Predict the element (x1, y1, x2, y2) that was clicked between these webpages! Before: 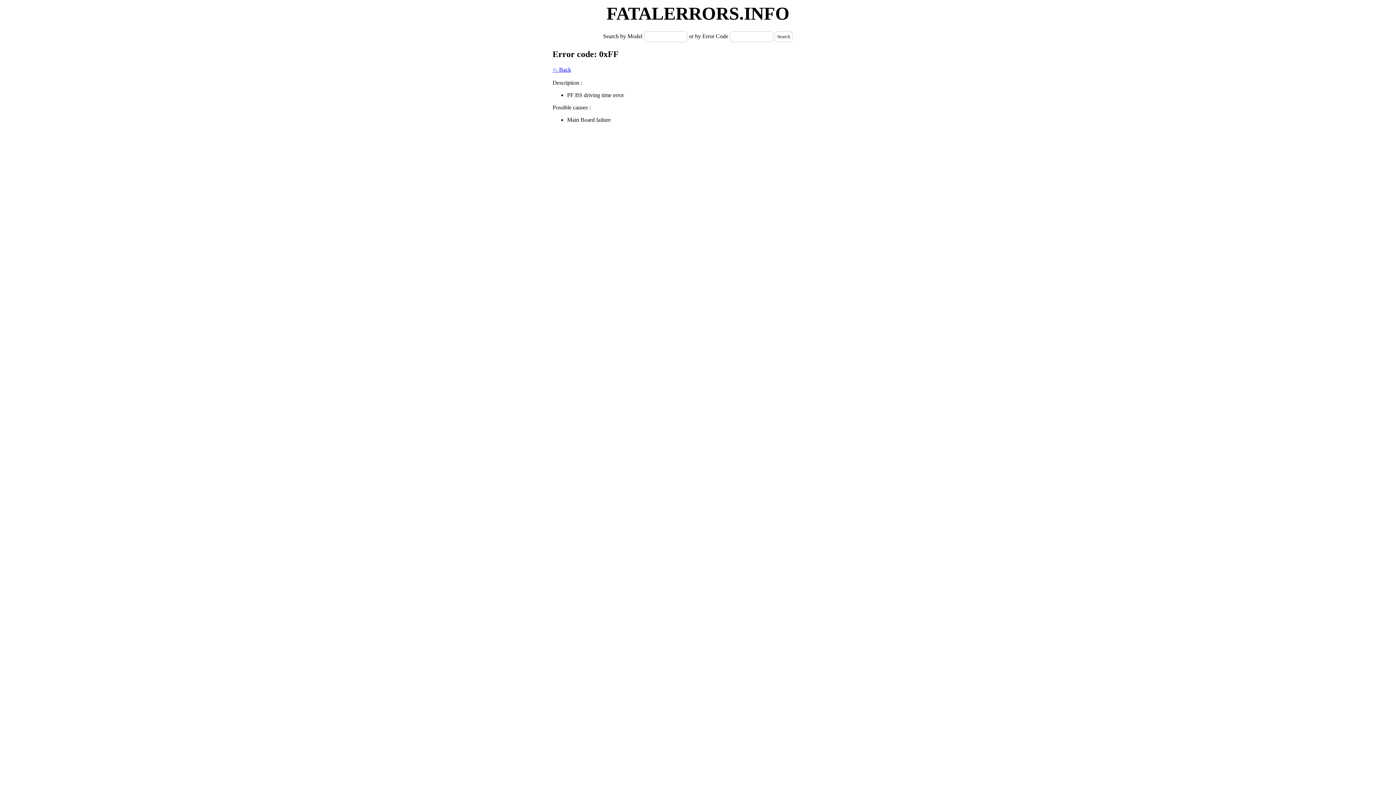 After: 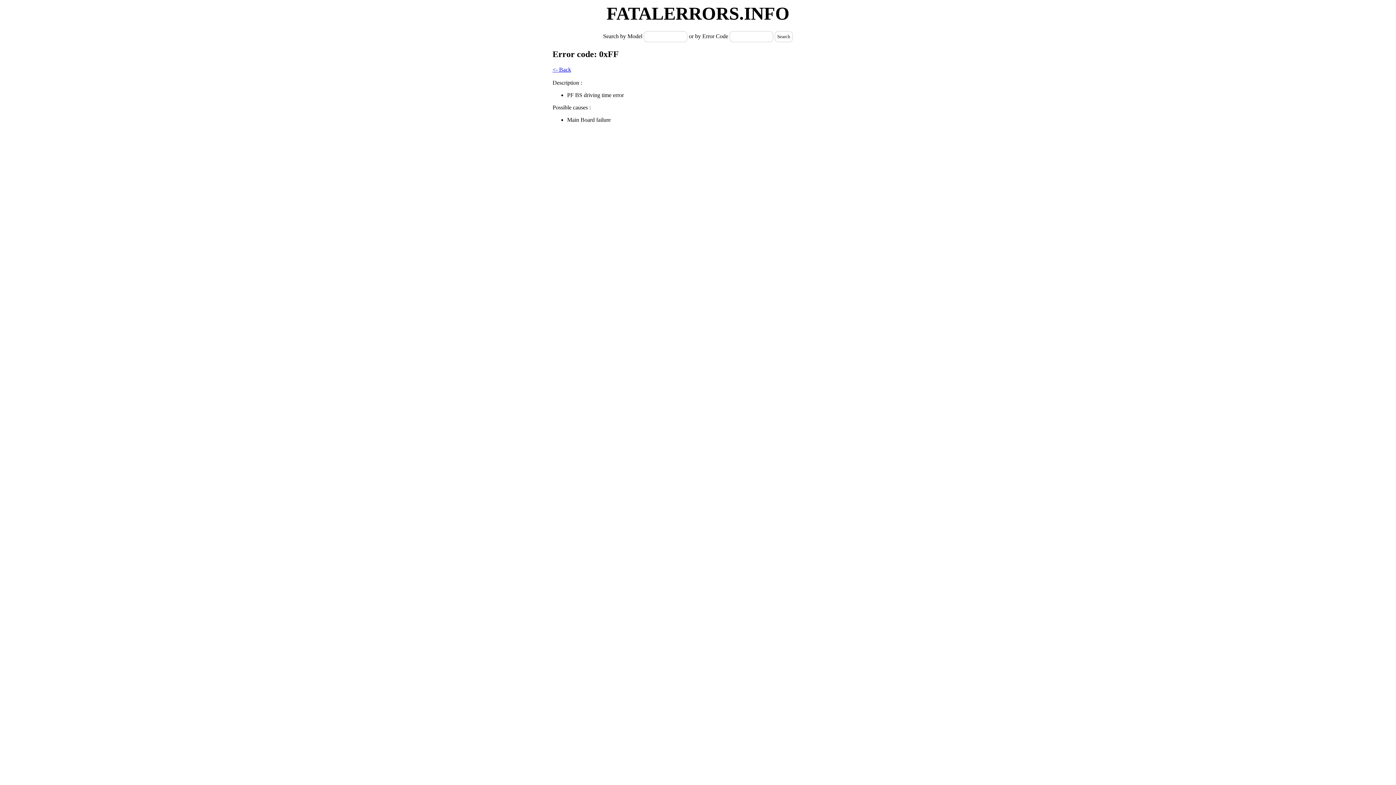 Action: label: Search bbox: (774, 31, 793, 42)